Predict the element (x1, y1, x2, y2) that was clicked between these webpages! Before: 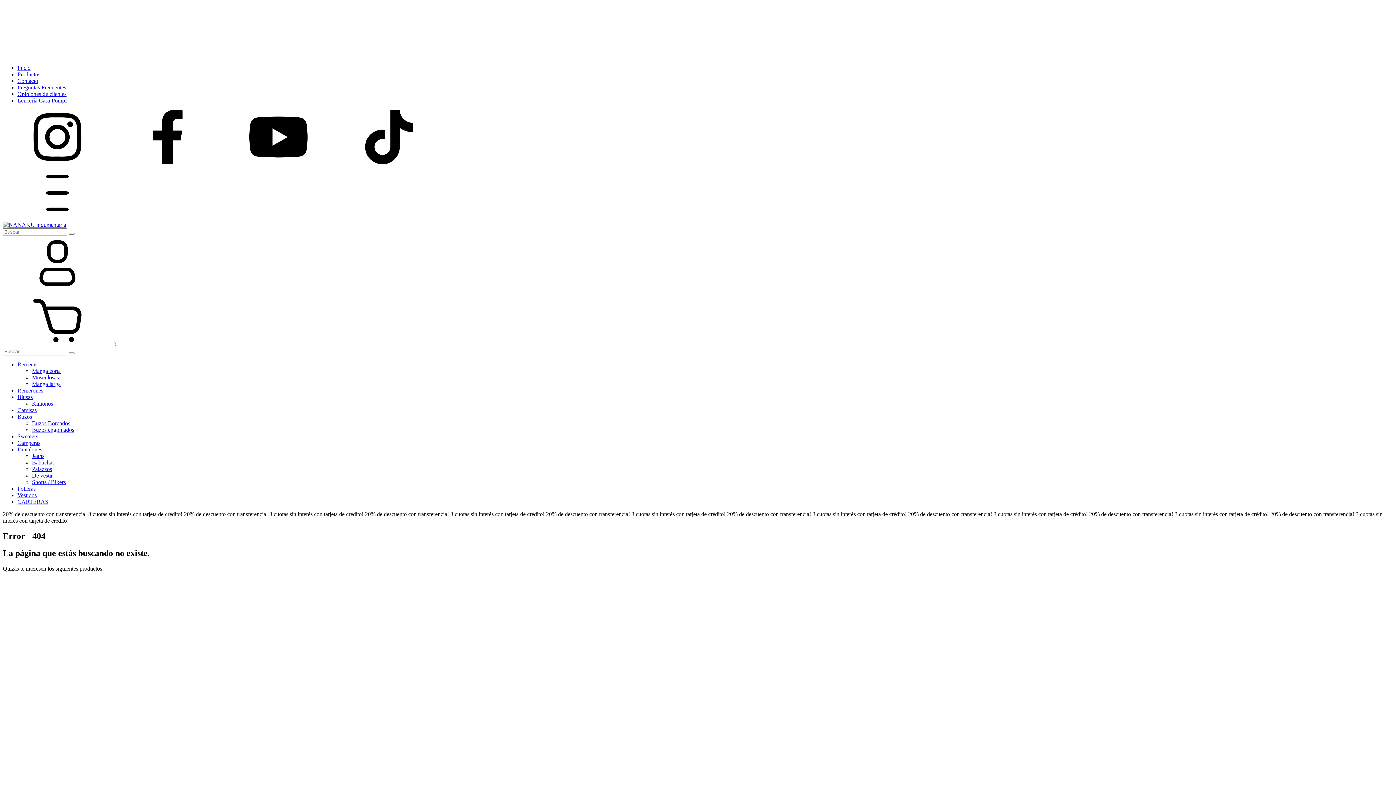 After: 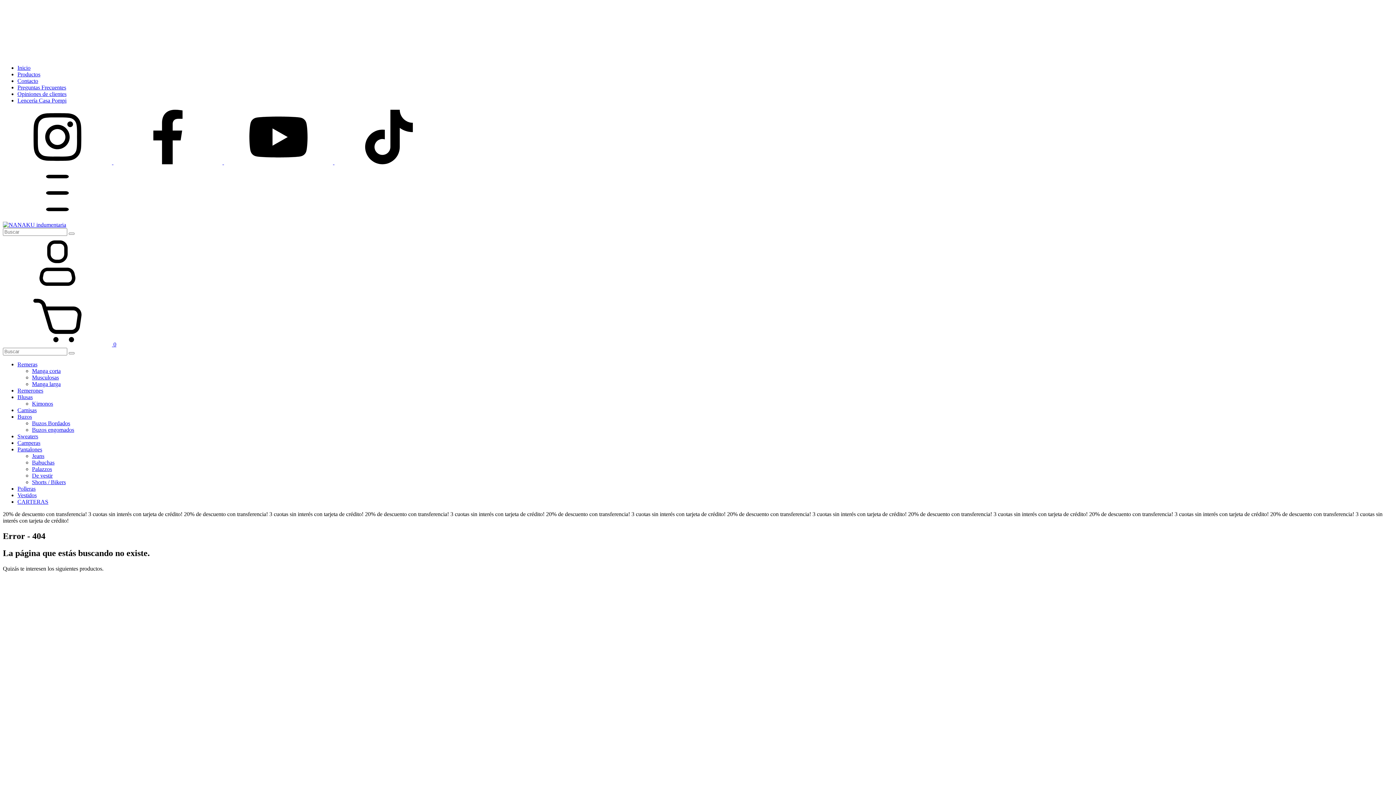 Action: bbox: (113, 159, 224, 165) label: facebook NANAKU indumentaria